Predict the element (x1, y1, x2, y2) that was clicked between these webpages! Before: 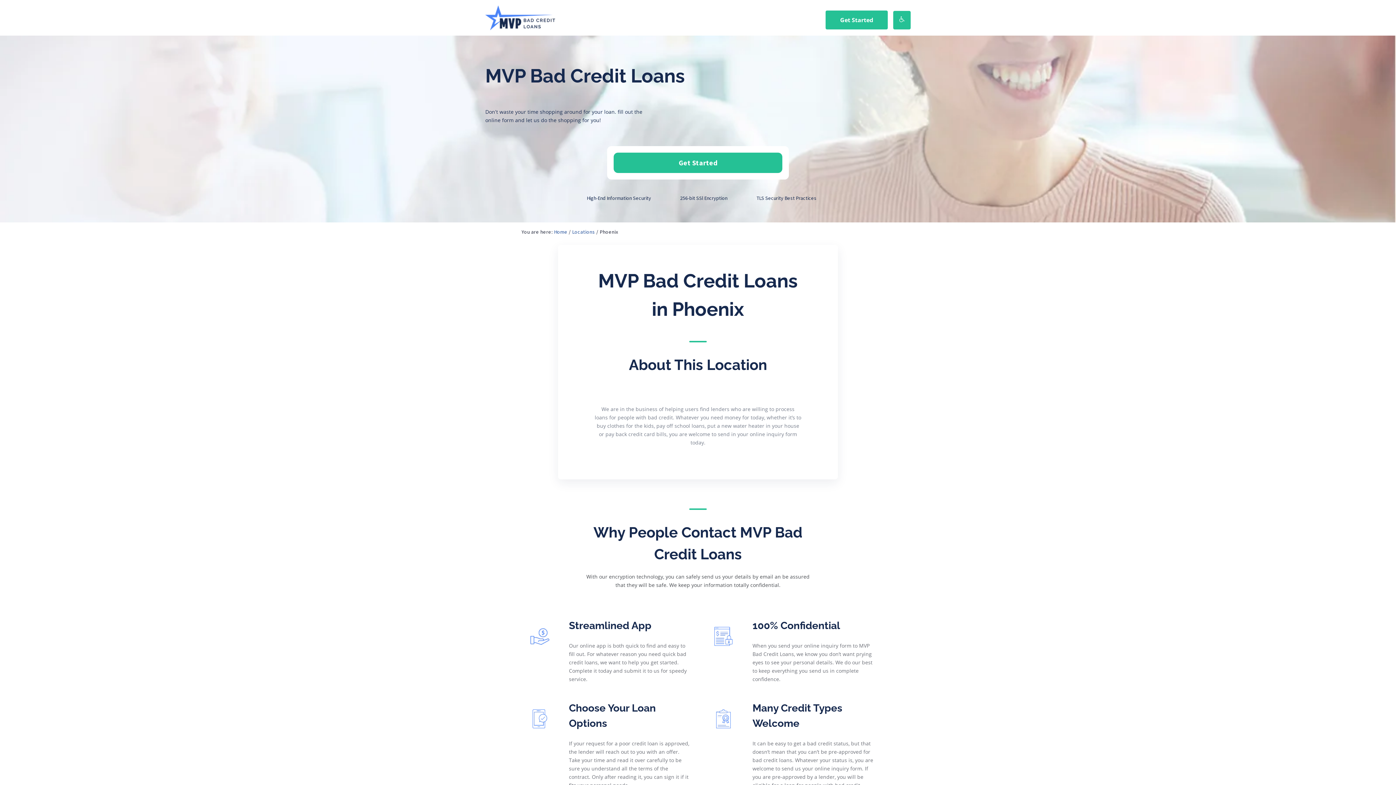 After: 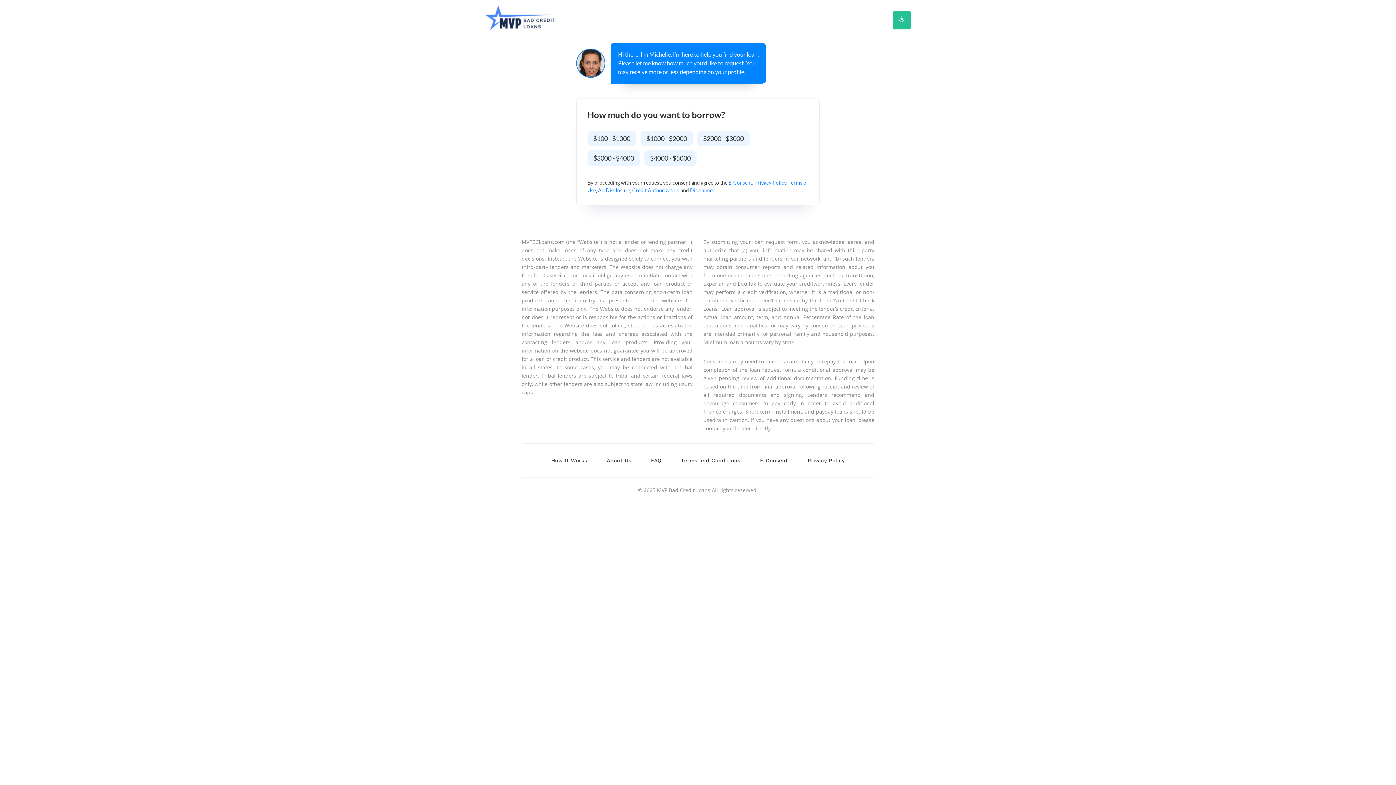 Action: bbox: (613, 152, 782, 173) label: Get Started